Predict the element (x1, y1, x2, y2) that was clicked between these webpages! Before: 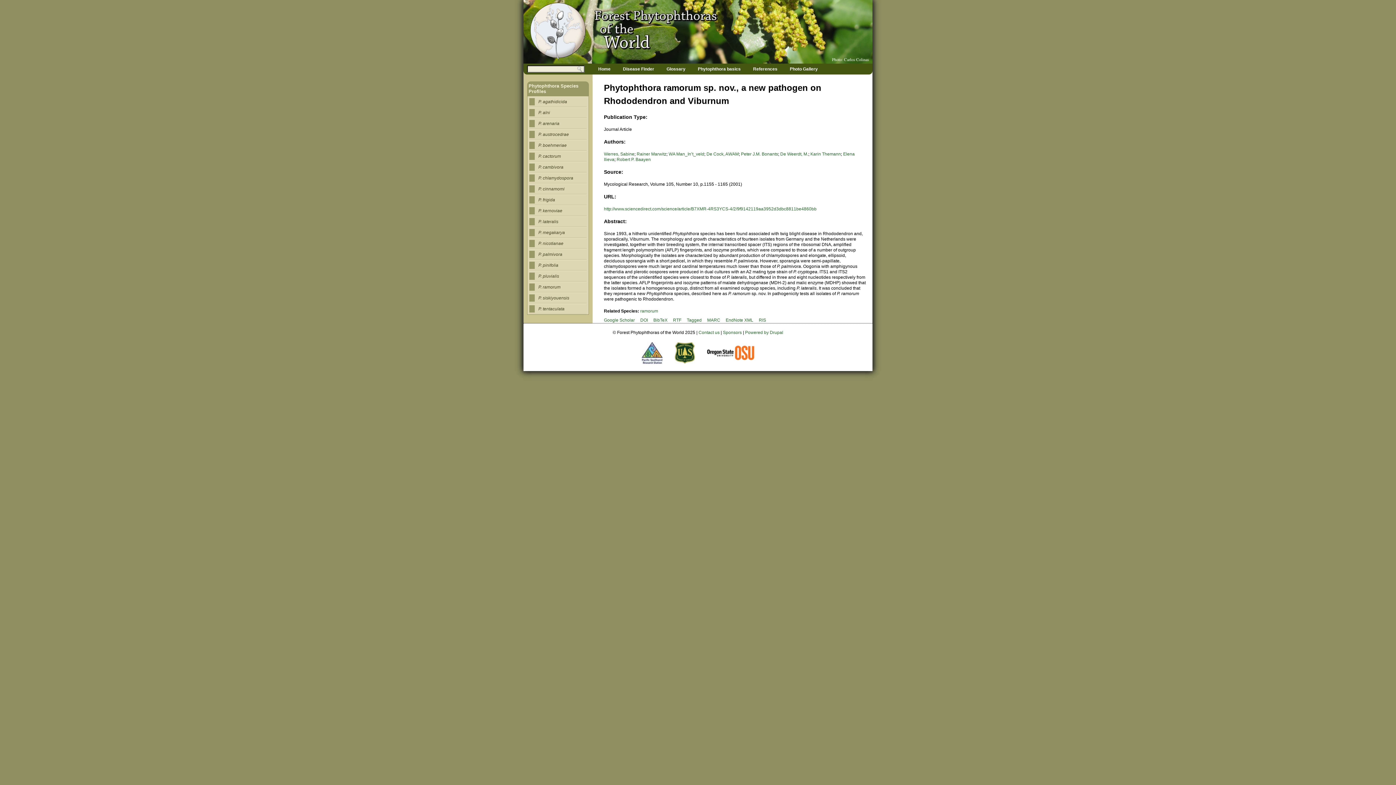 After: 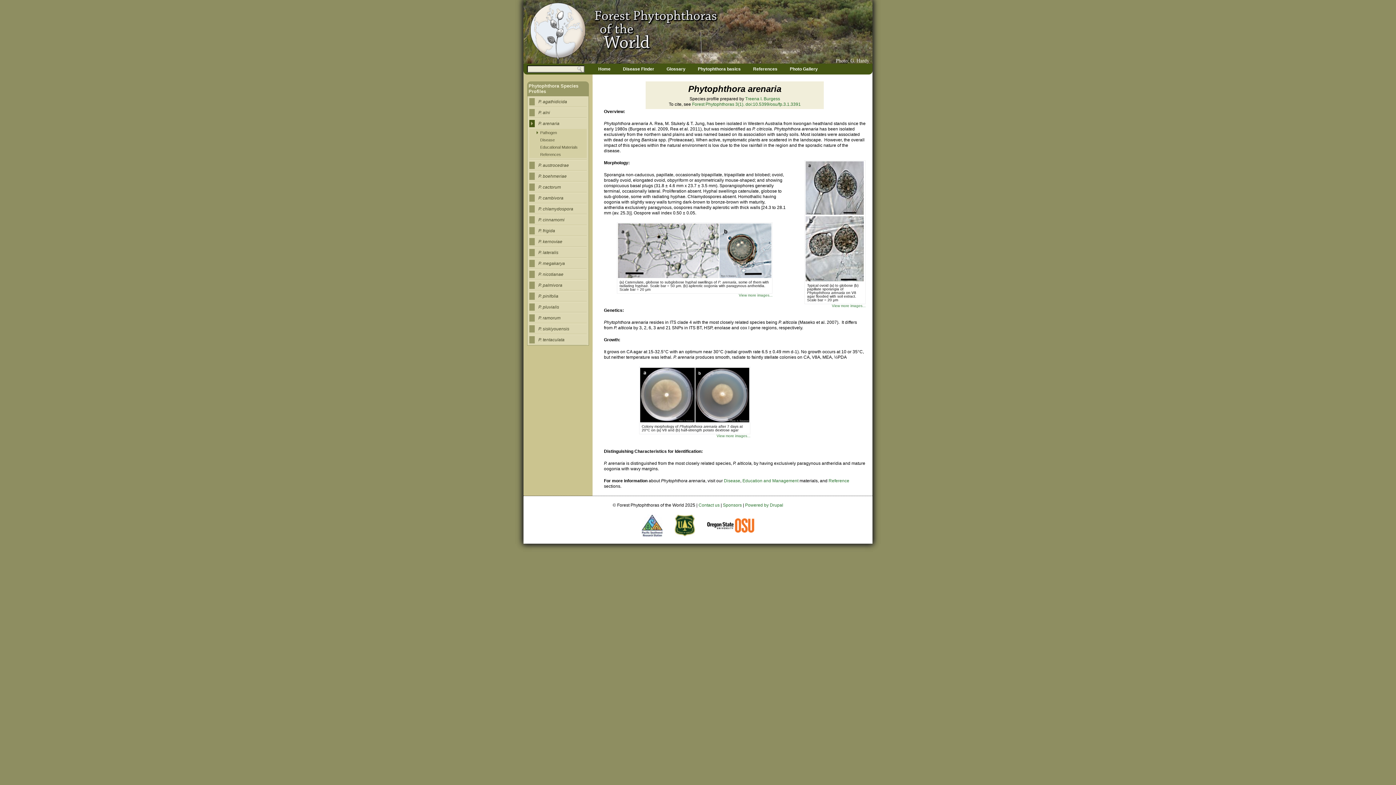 Action: label: P. arenaria bbox: (529, 120, 586, 127)